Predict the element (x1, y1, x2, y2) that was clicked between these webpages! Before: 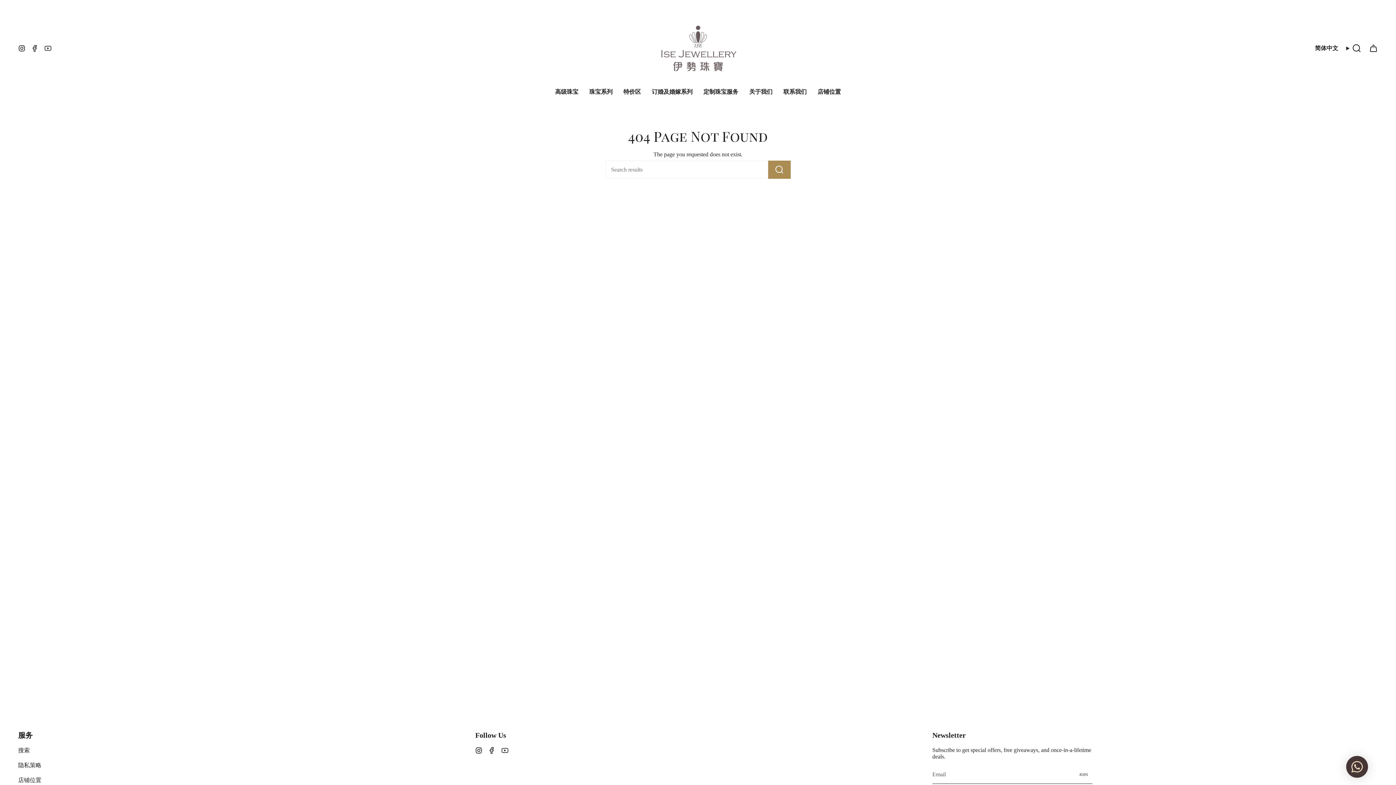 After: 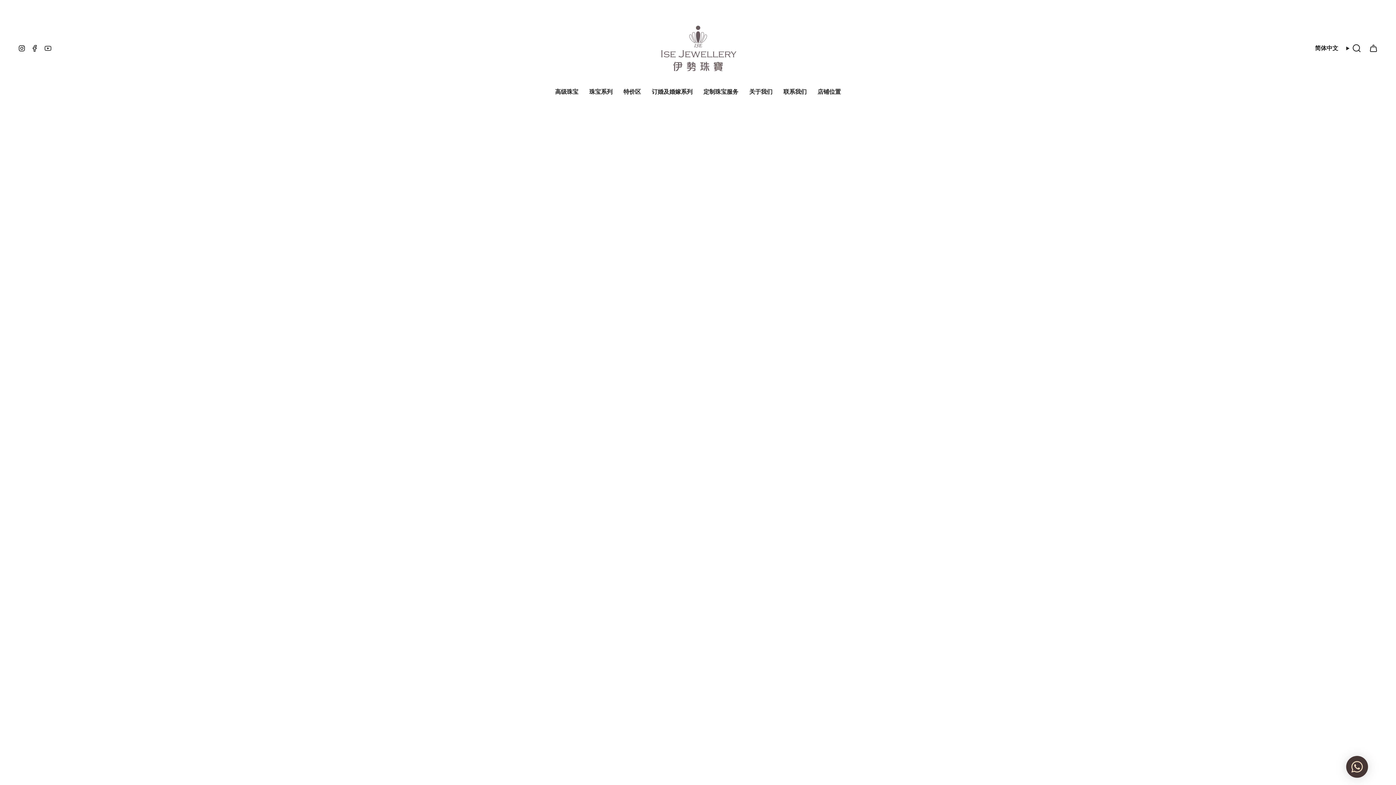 Action: label: 订婚及婚嫁系列 bbox: (646, 83, 698, 100)